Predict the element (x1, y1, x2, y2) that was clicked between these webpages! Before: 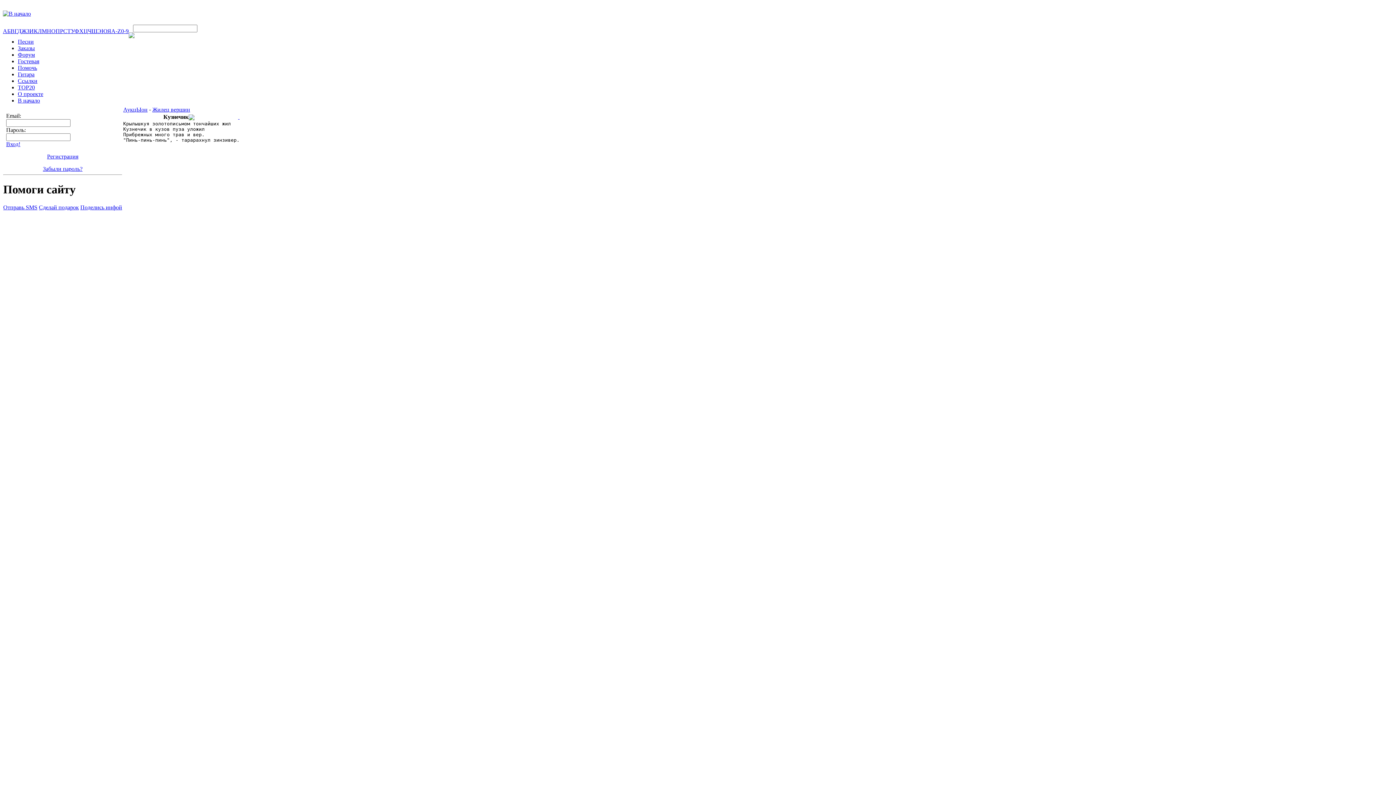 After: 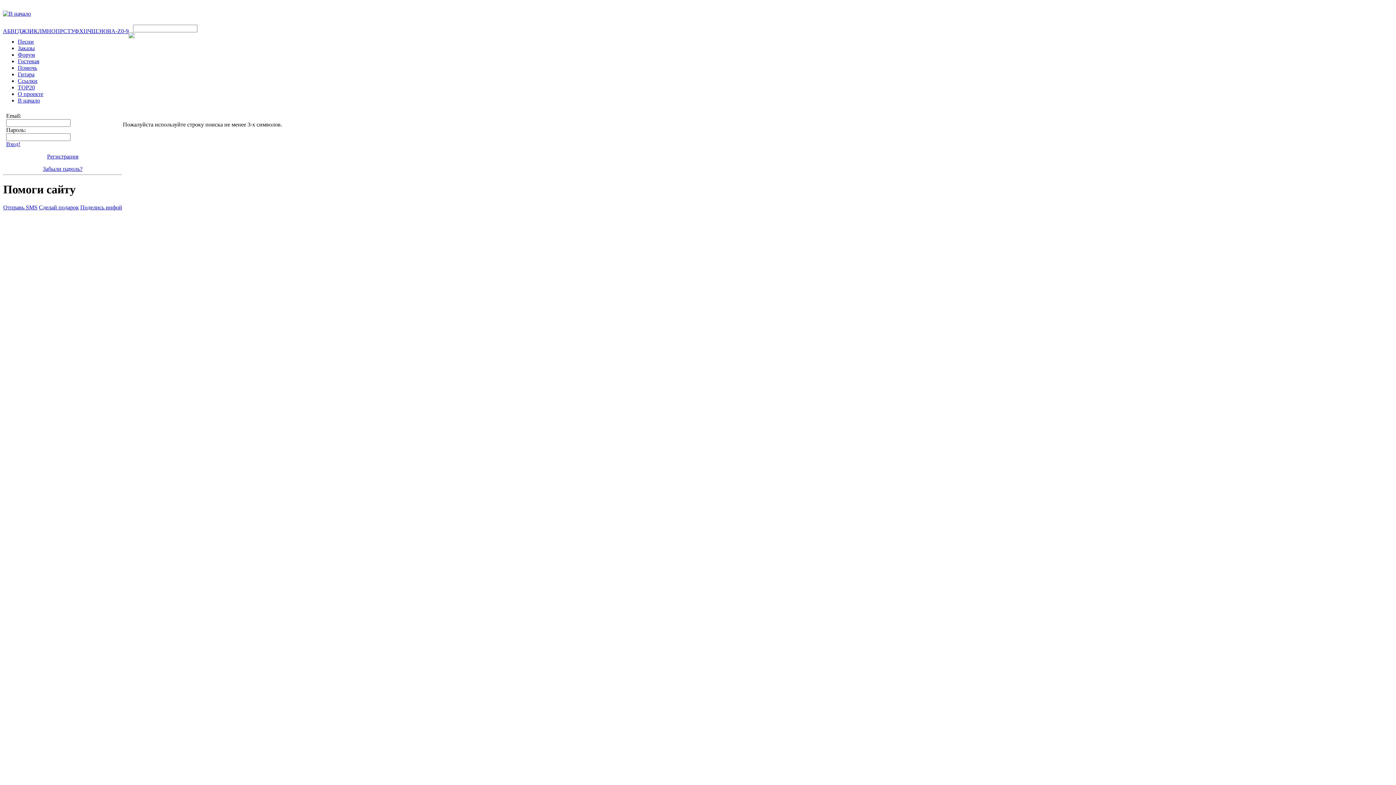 Action: bbox: (128, 33, 134, 39)